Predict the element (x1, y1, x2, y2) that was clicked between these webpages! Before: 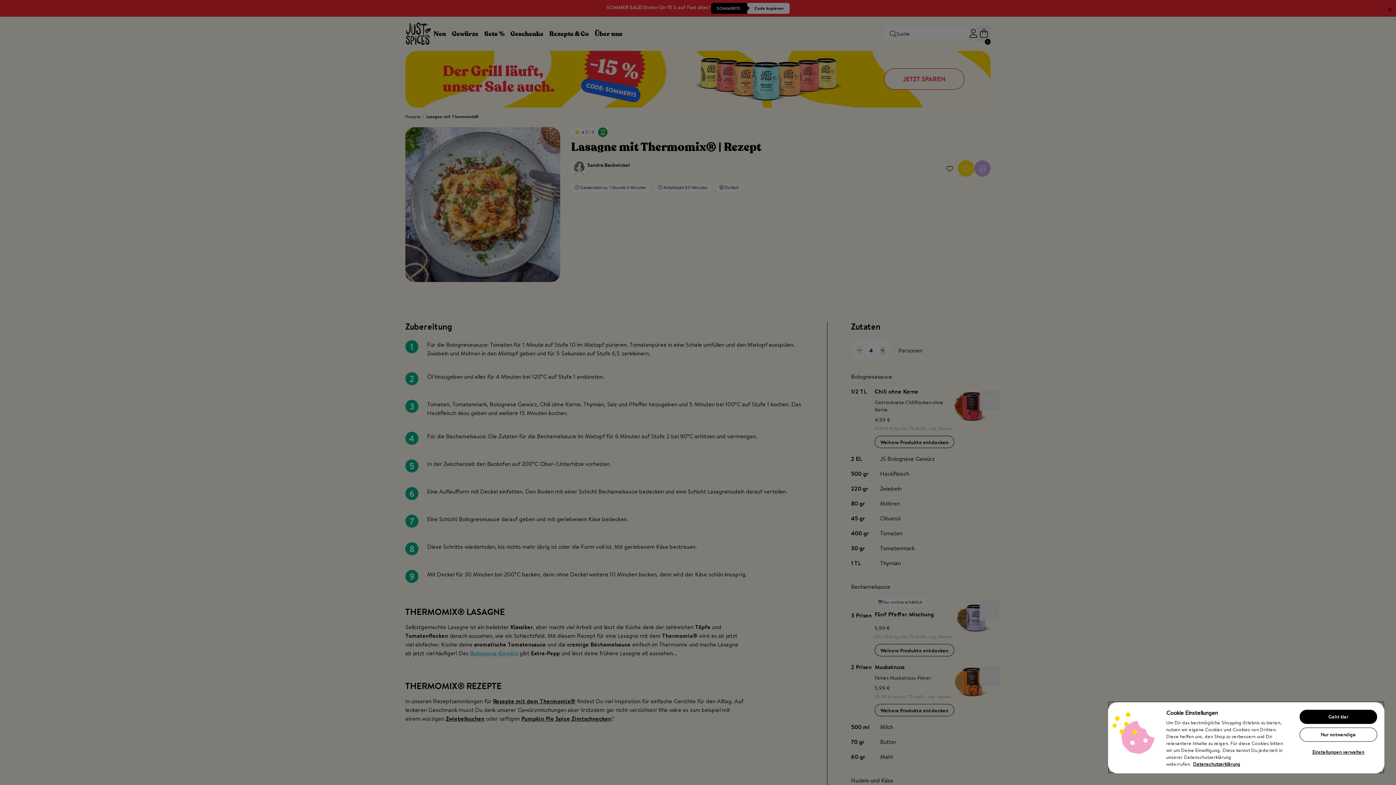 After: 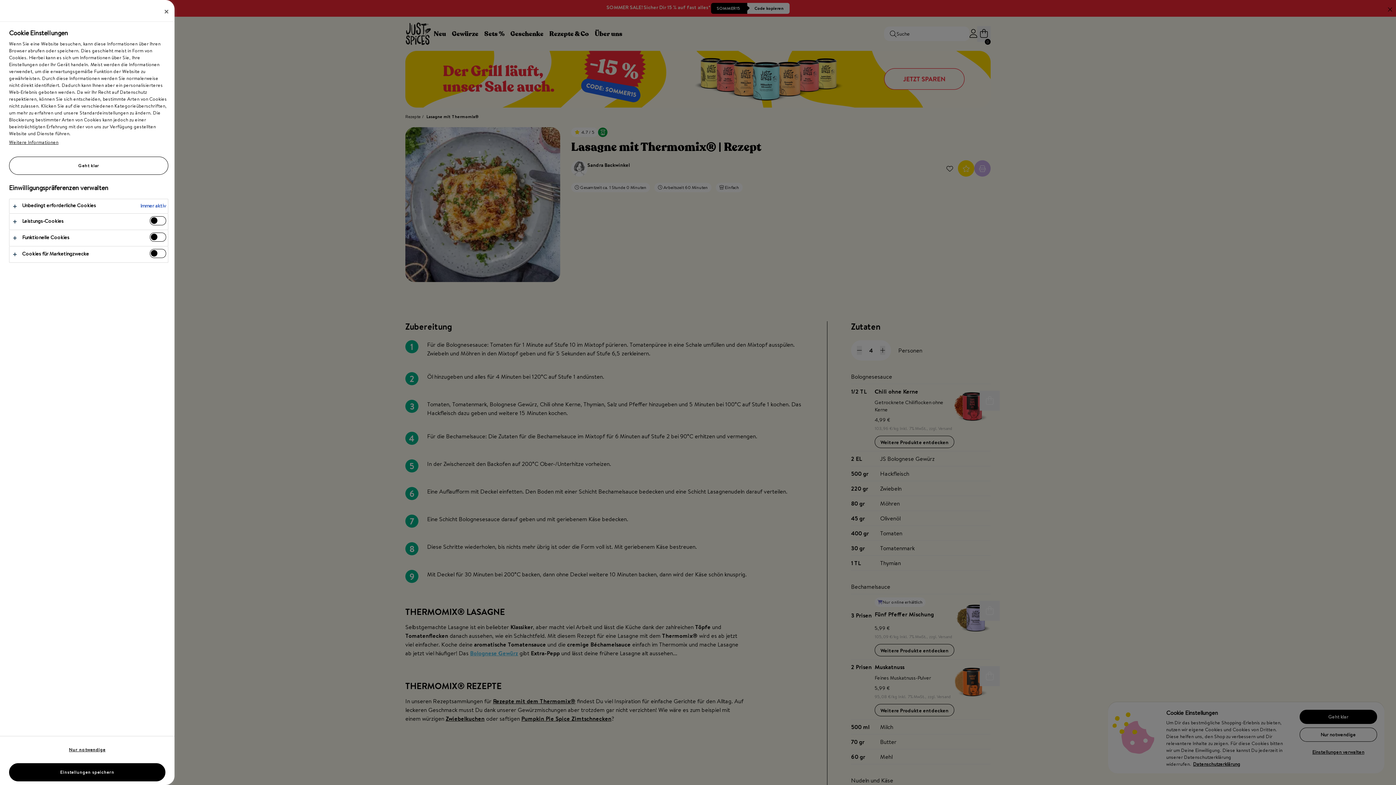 Action: label: Einstellungen verwalten bbox: (1299, 745, 1377, 759)